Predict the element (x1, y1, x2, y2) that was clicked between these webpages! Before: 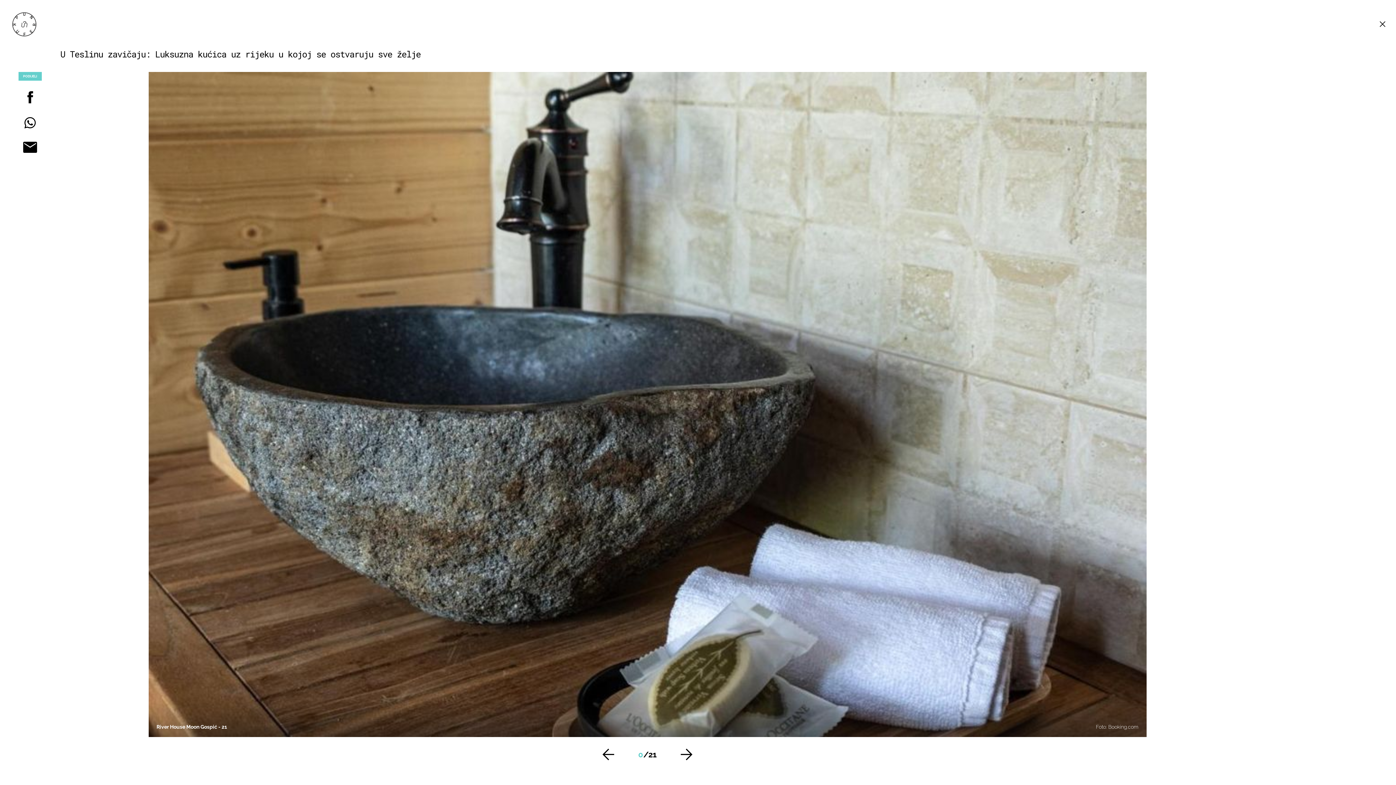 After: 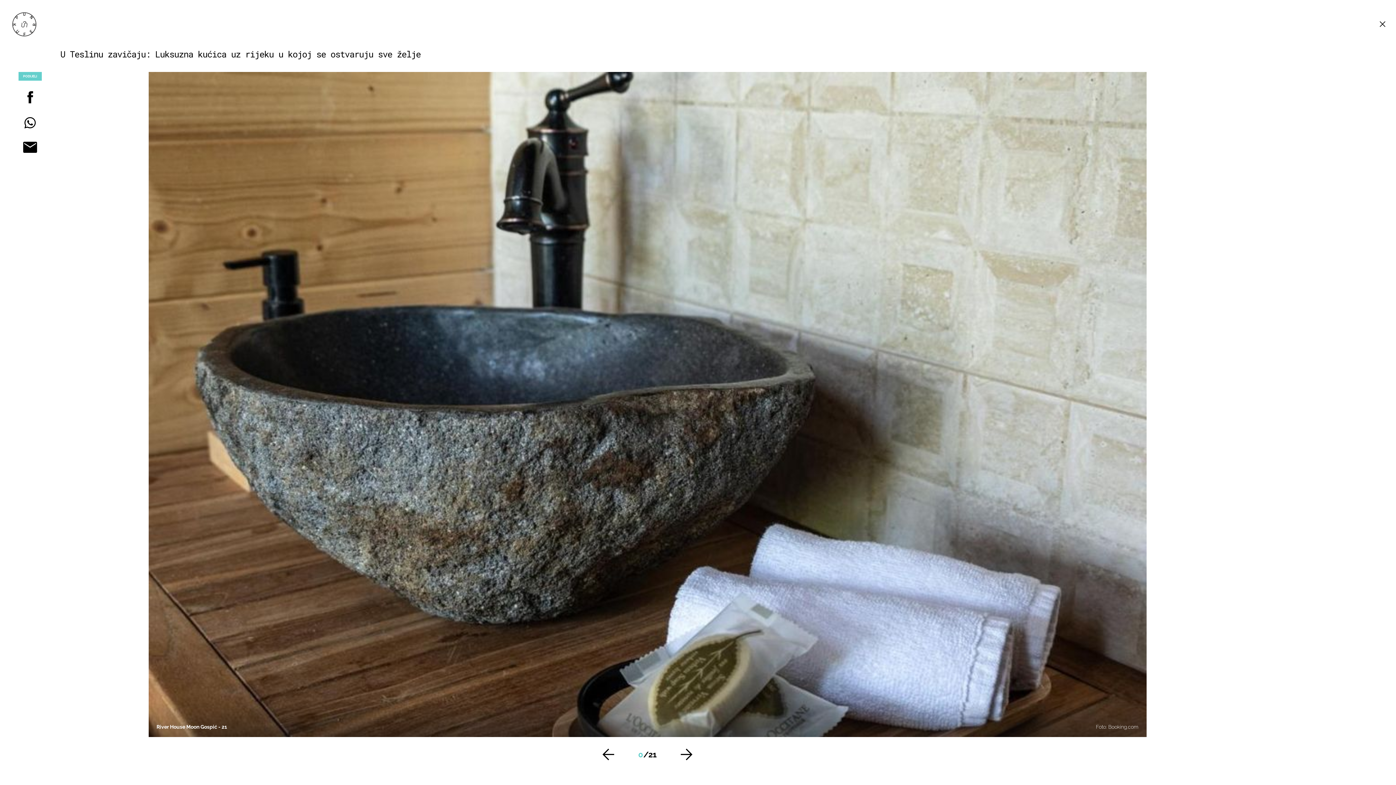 Action: bbox: (0, 138, 60, 155)